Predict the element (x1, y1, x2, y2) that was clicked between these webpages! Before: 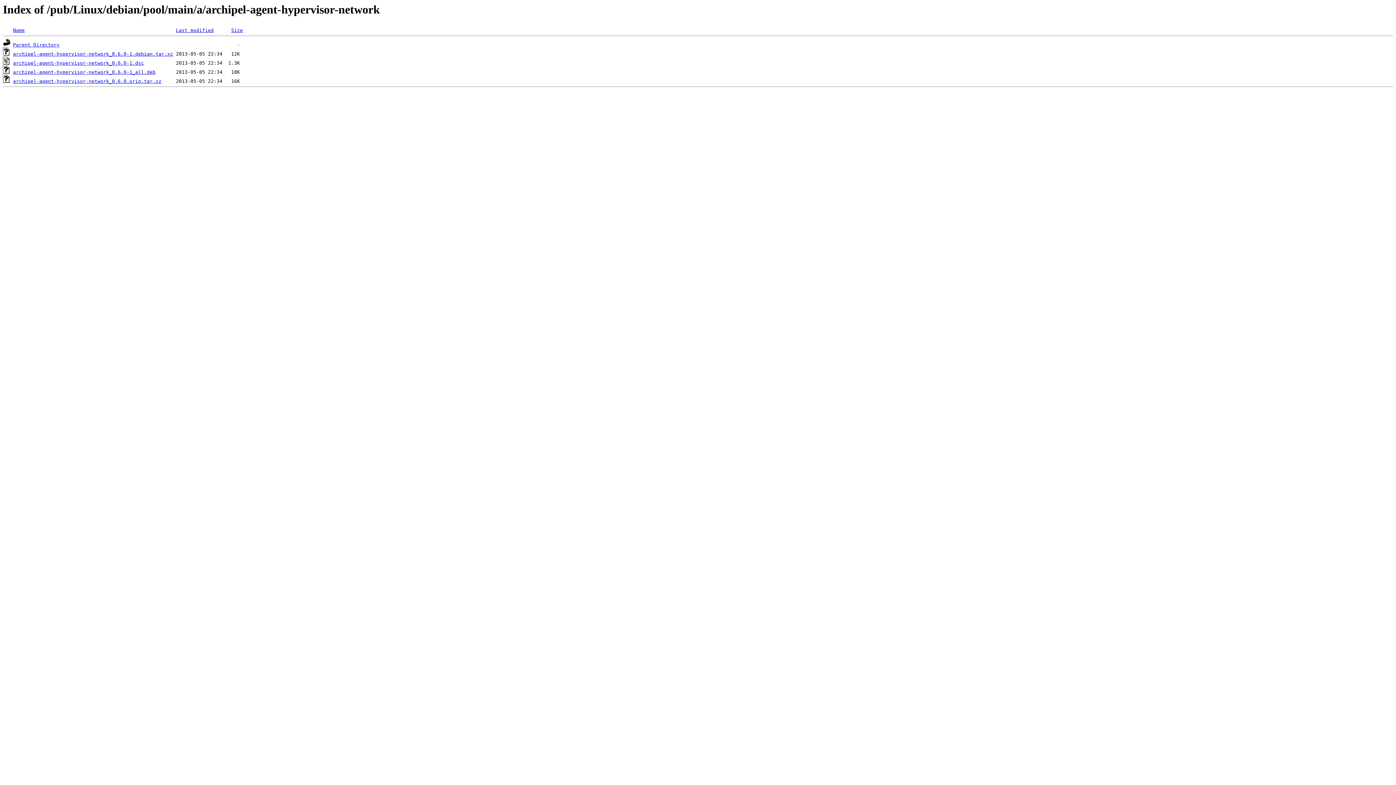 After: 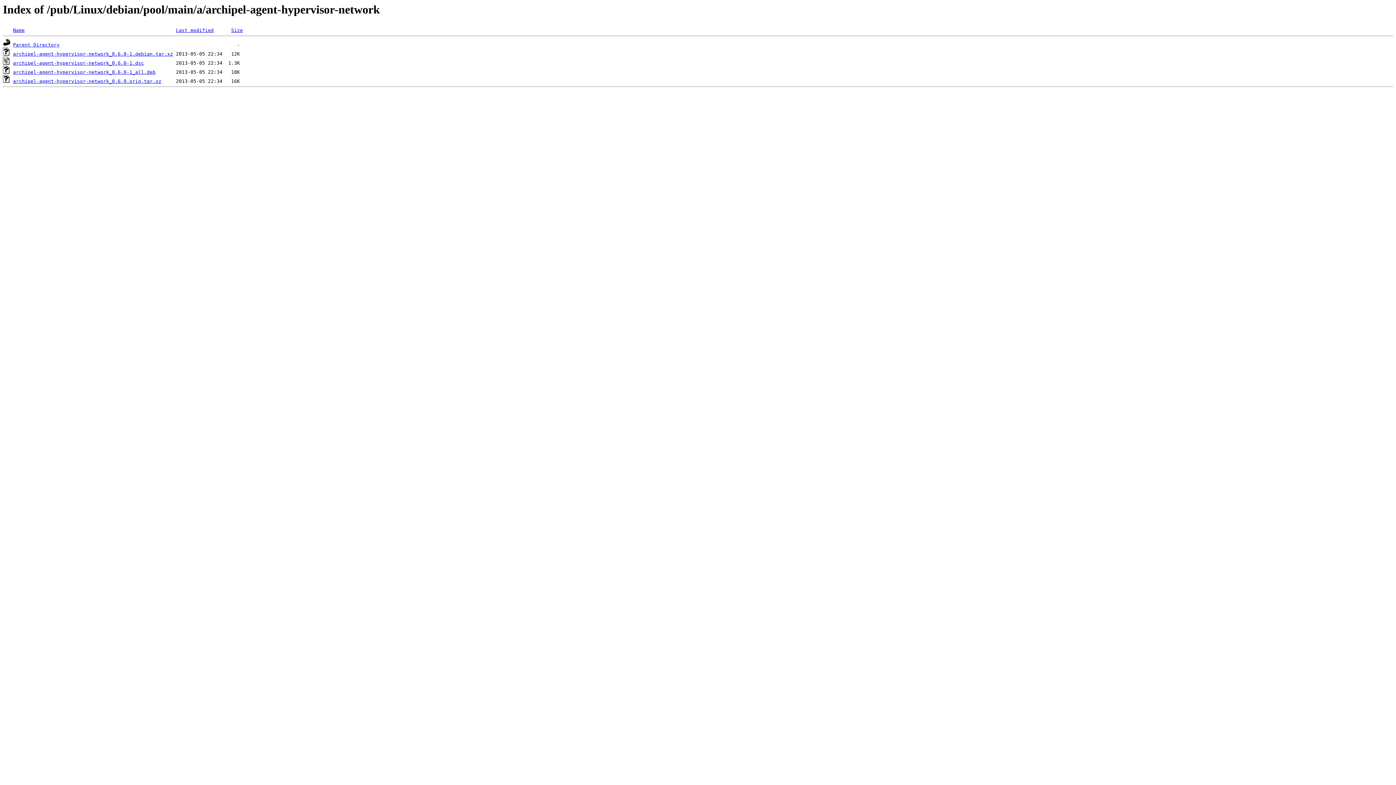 Action: label: archipel-agent-hypervisor-network_0.6.0-1.debian.tar.xz bbox: (13, 51, 173, 56)